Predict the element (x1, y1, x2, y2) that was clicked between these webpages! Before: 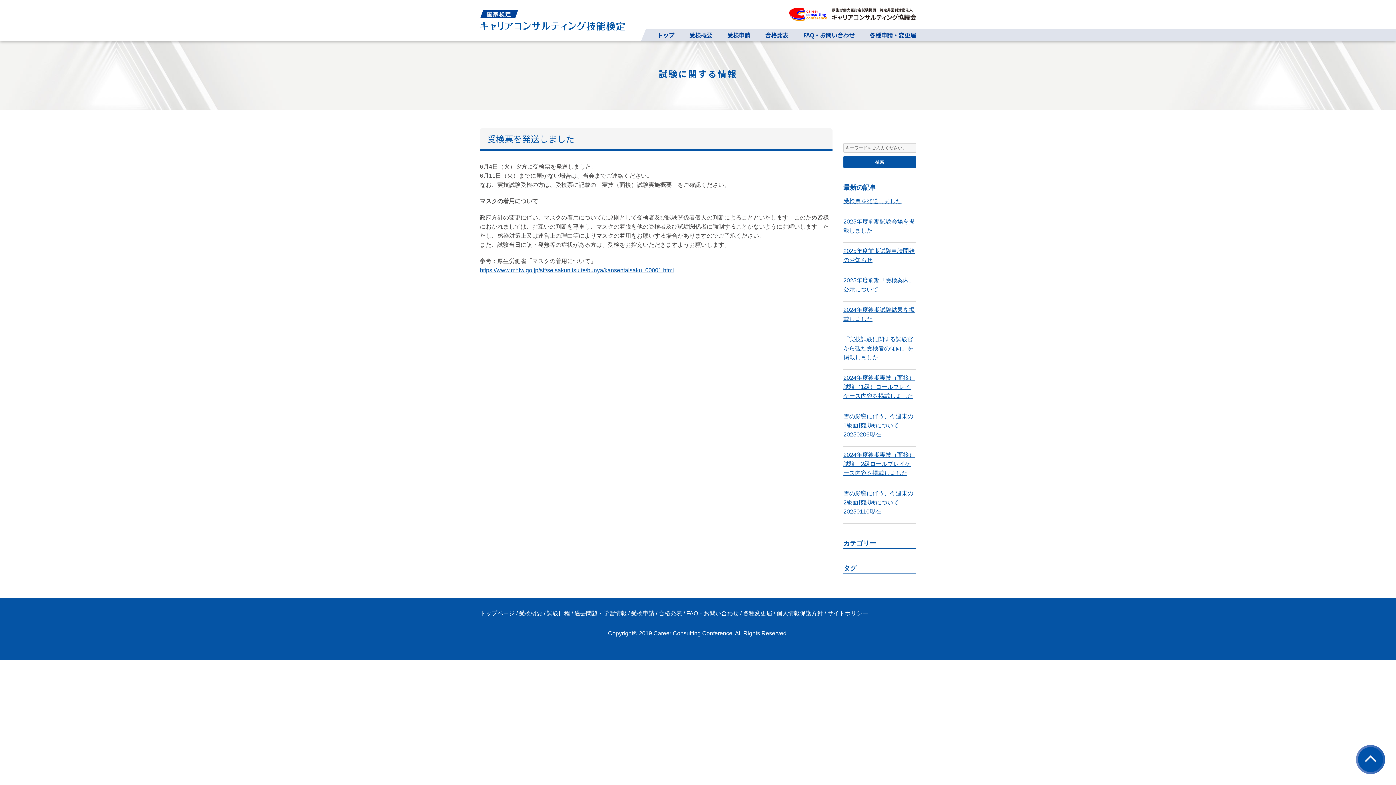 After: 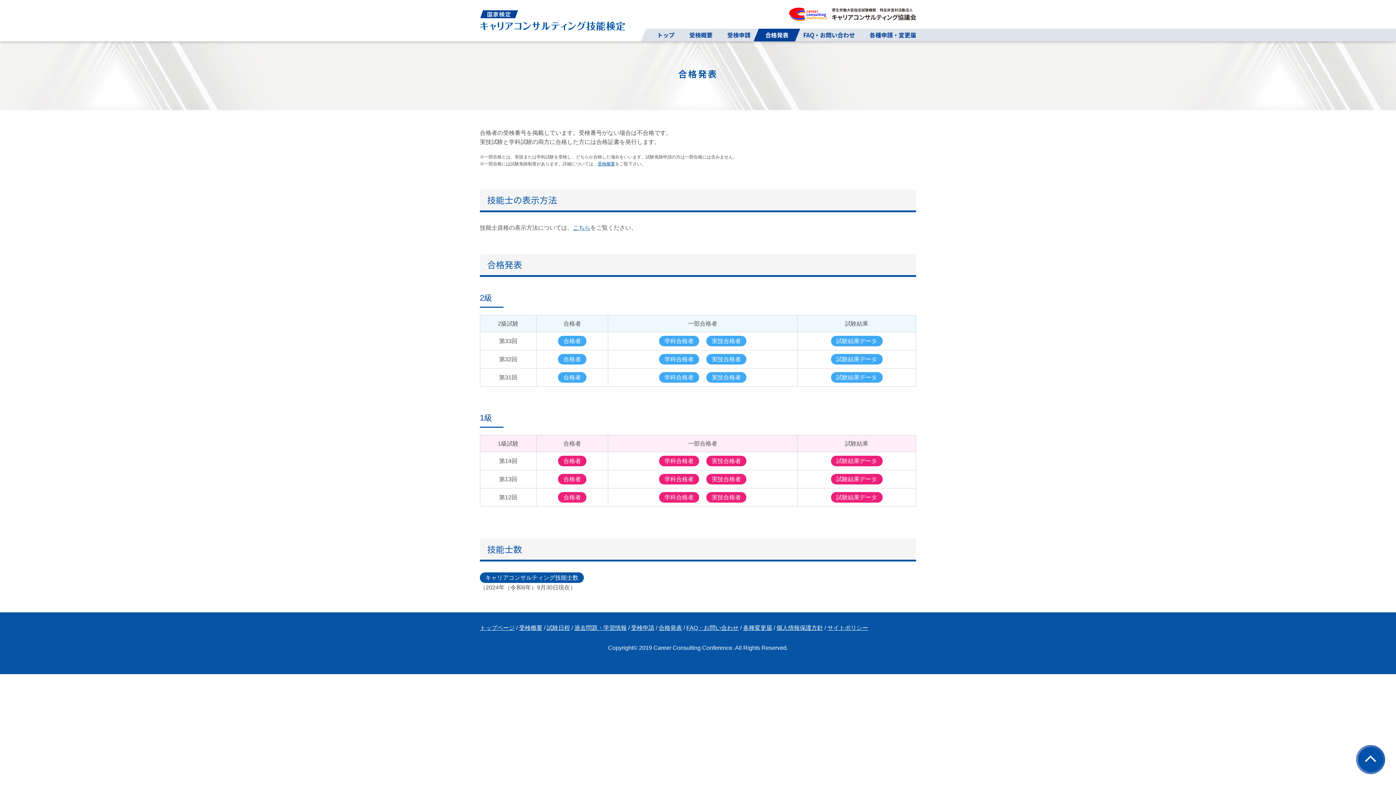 Action: label: 合格発表 bbox: (658, 608, 682, 618)